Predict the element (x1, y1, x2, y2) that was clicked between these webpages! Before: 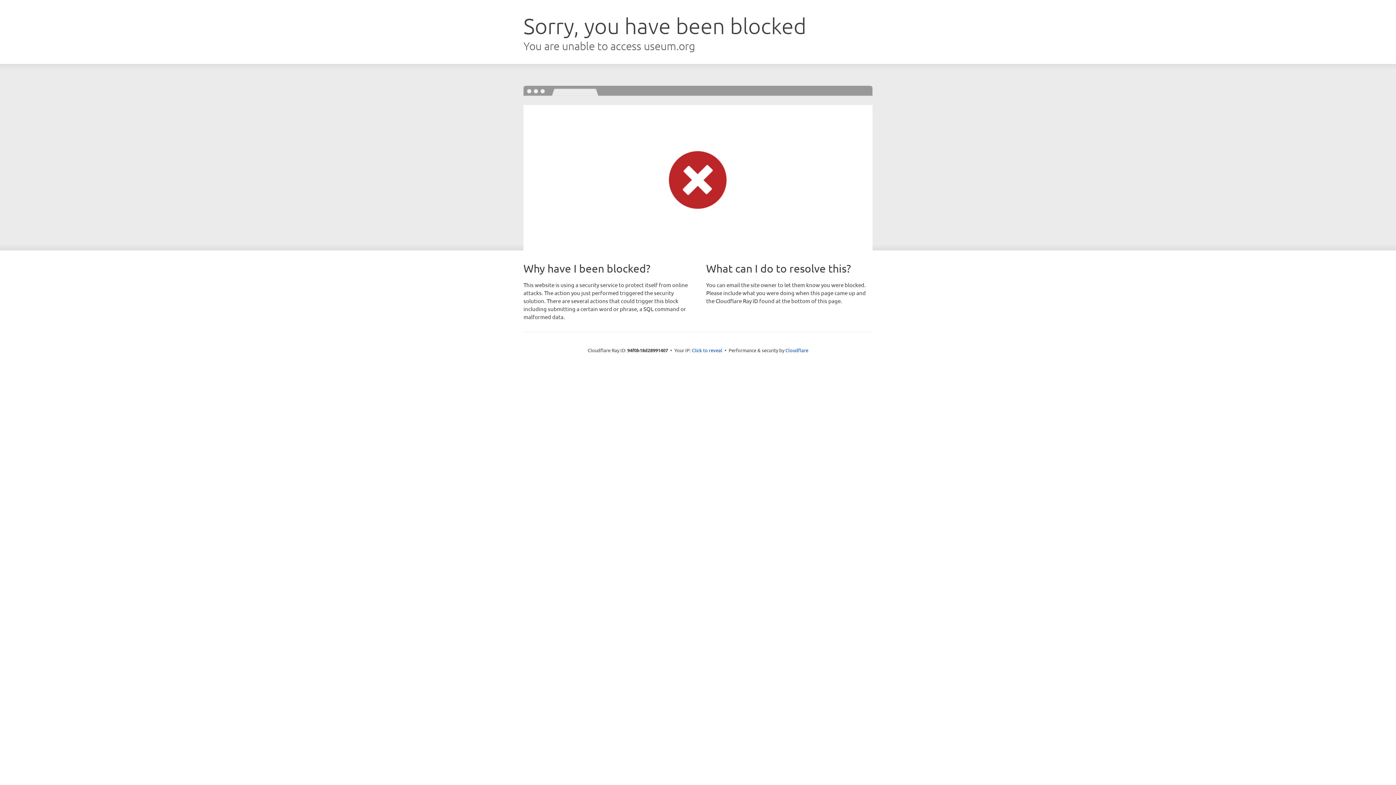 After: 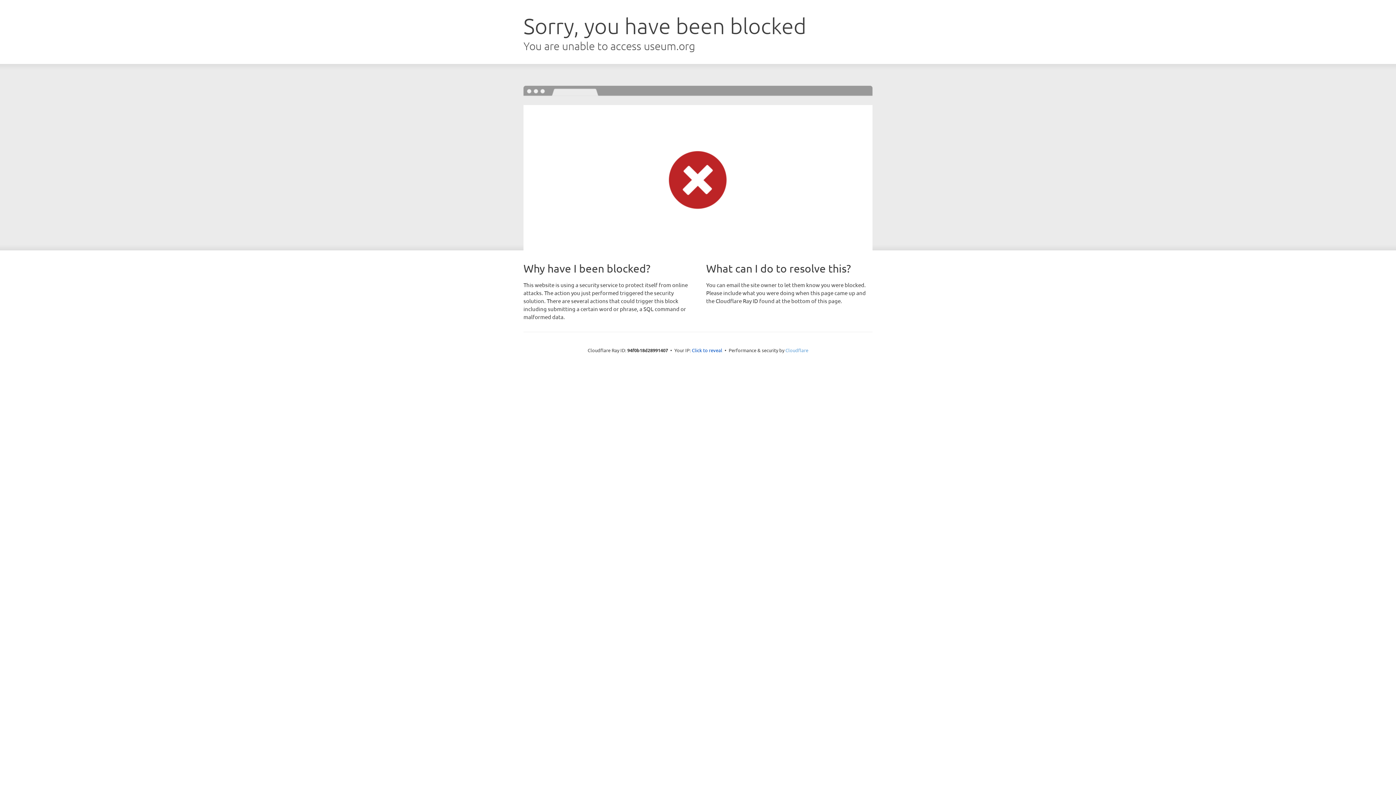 Action: label: Cloudflare bbox: (785, 347, 808, 353)